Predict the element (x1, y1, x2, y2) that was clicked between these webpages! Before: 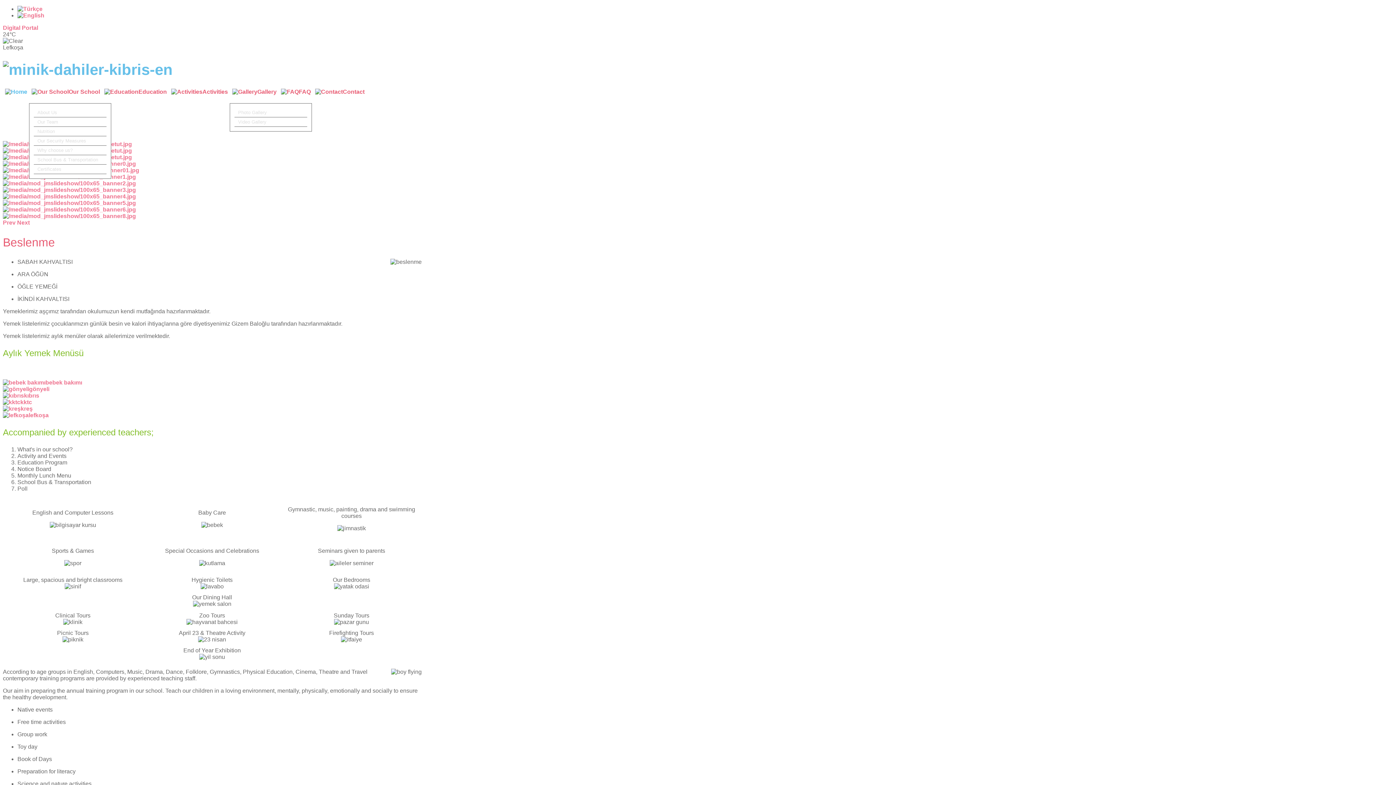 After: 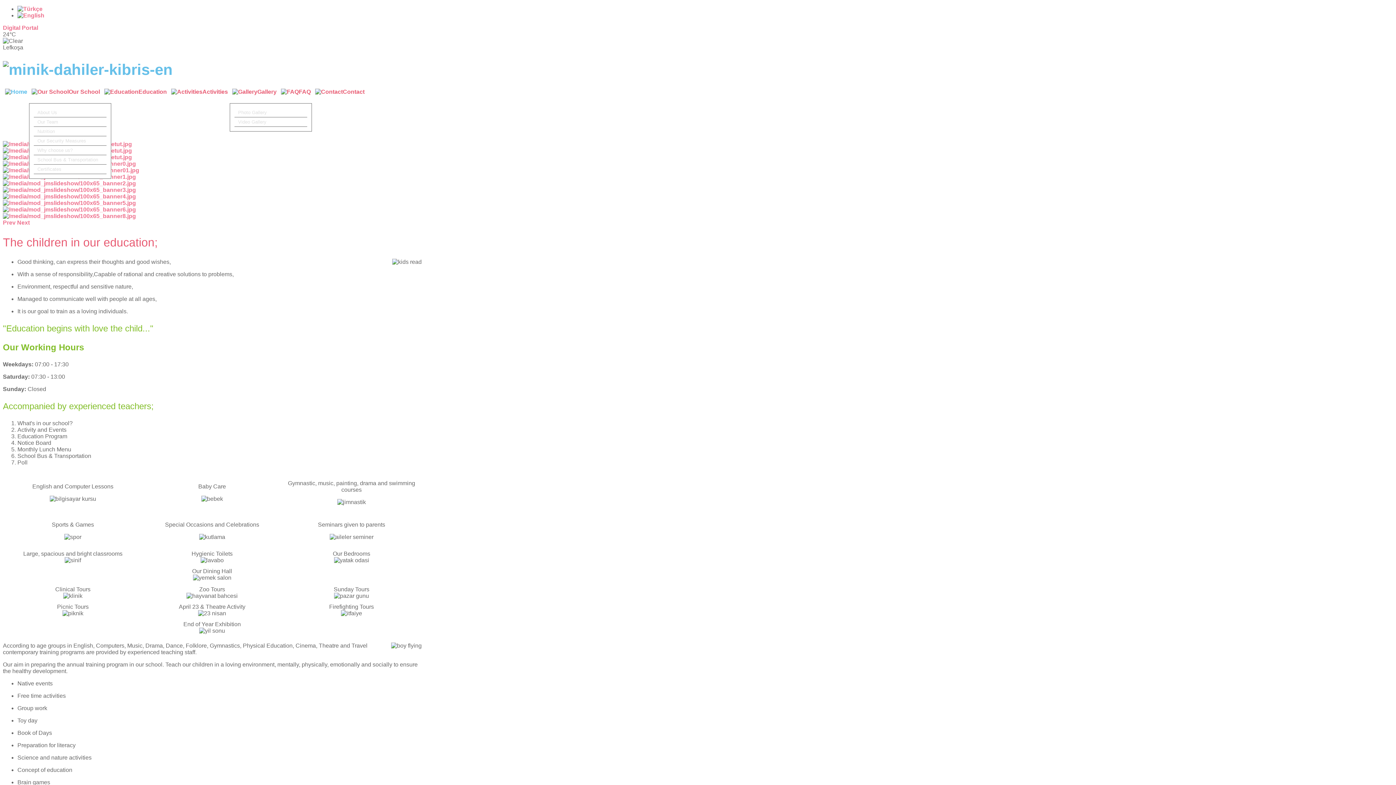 Action: bbox: (2, 61, 172, 78)